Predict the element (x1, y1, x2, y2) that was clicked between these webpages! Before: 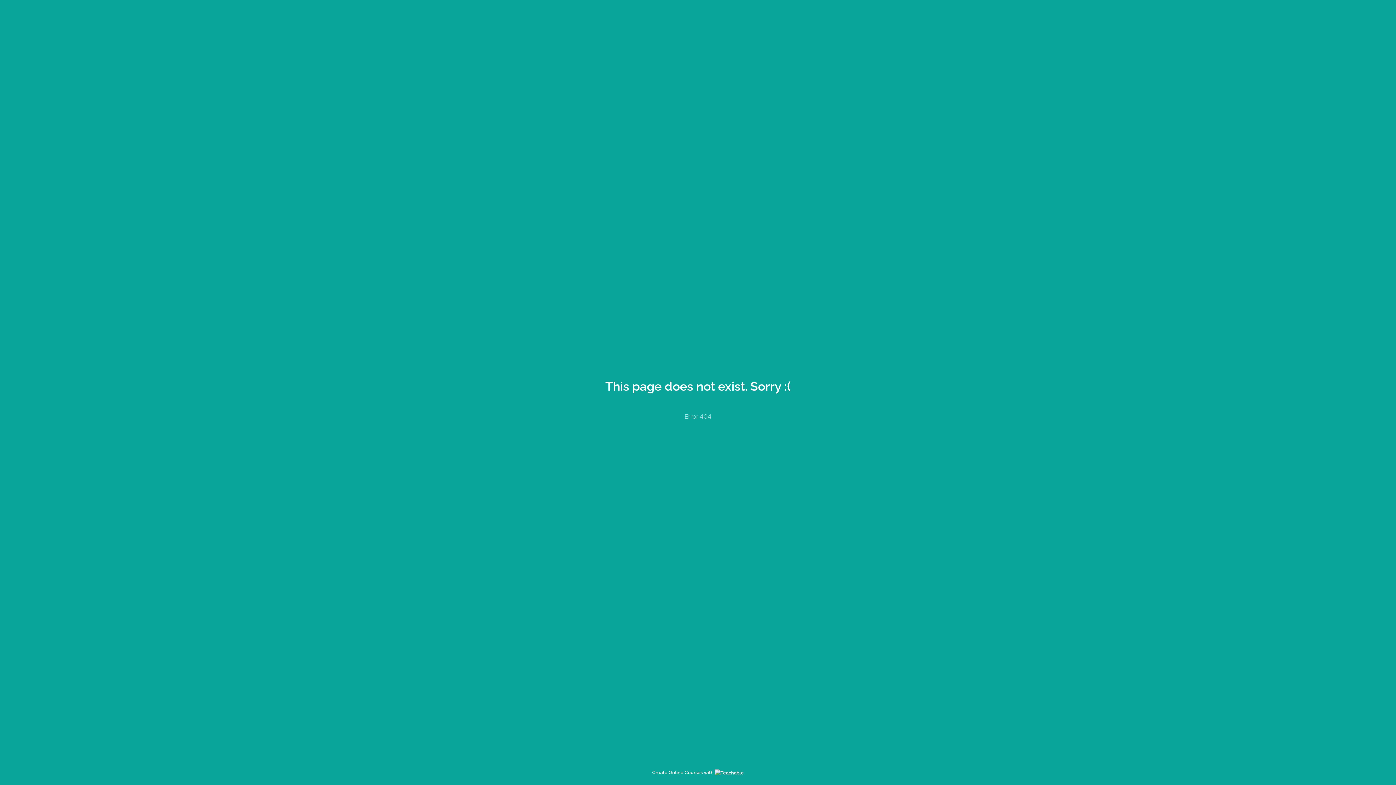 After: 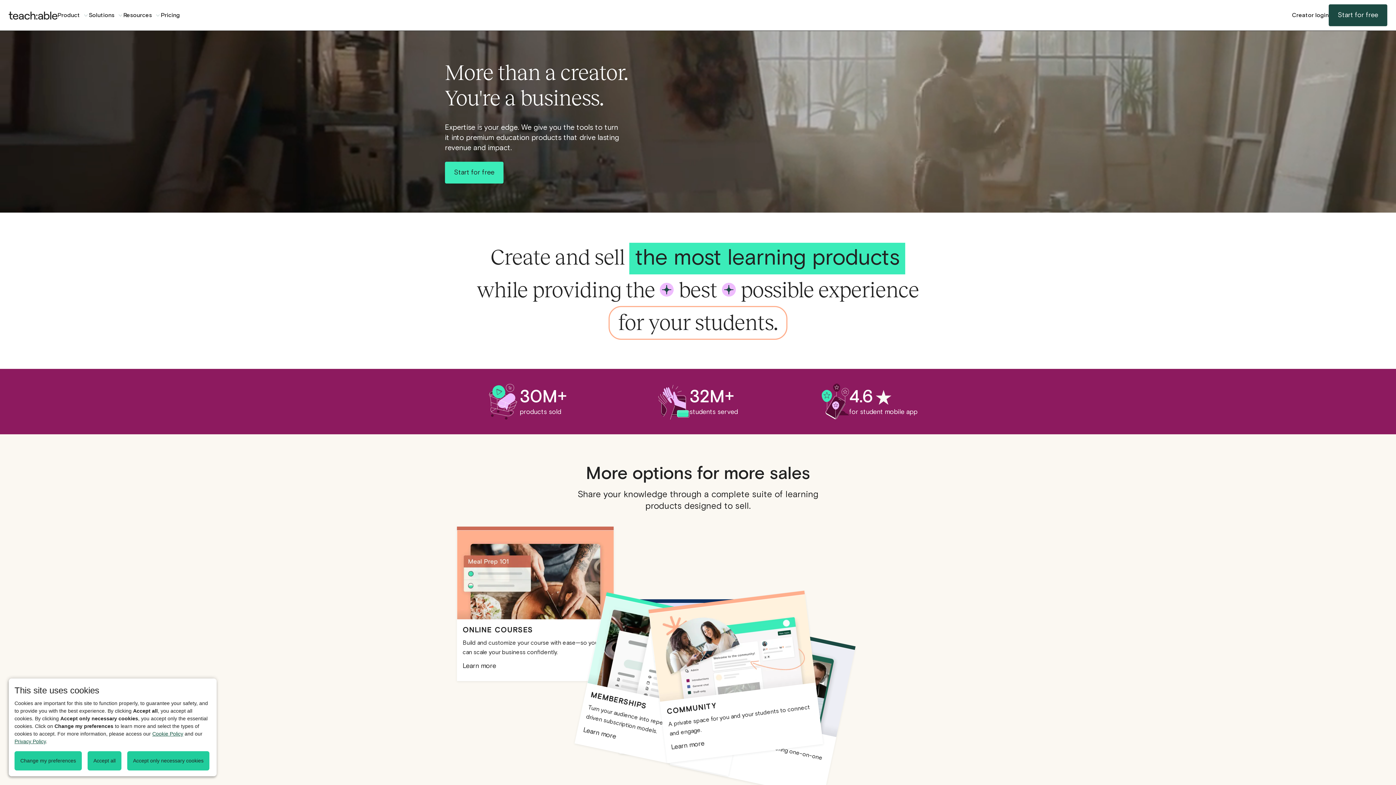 Action: label: Create Online Courses with  bbox: (652, 770, 744, 775)